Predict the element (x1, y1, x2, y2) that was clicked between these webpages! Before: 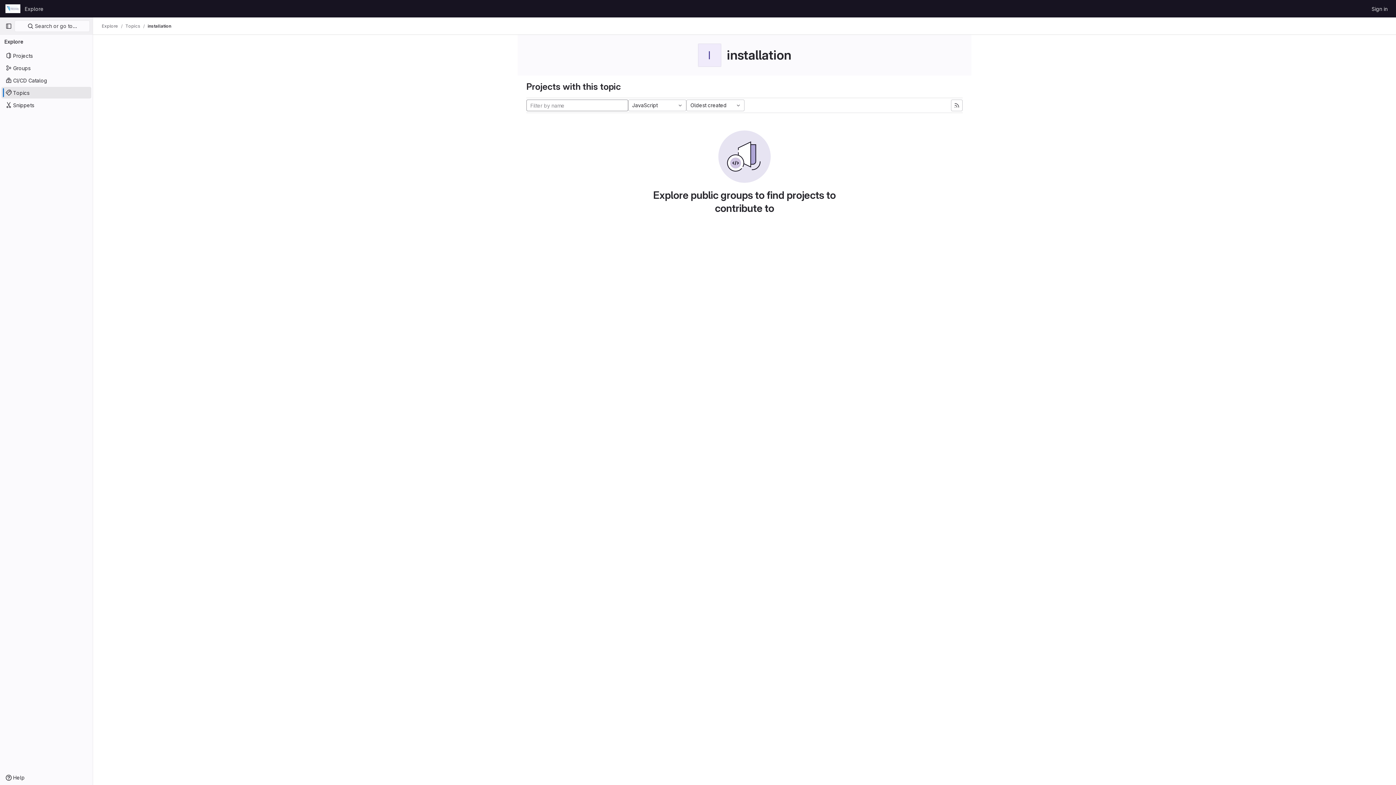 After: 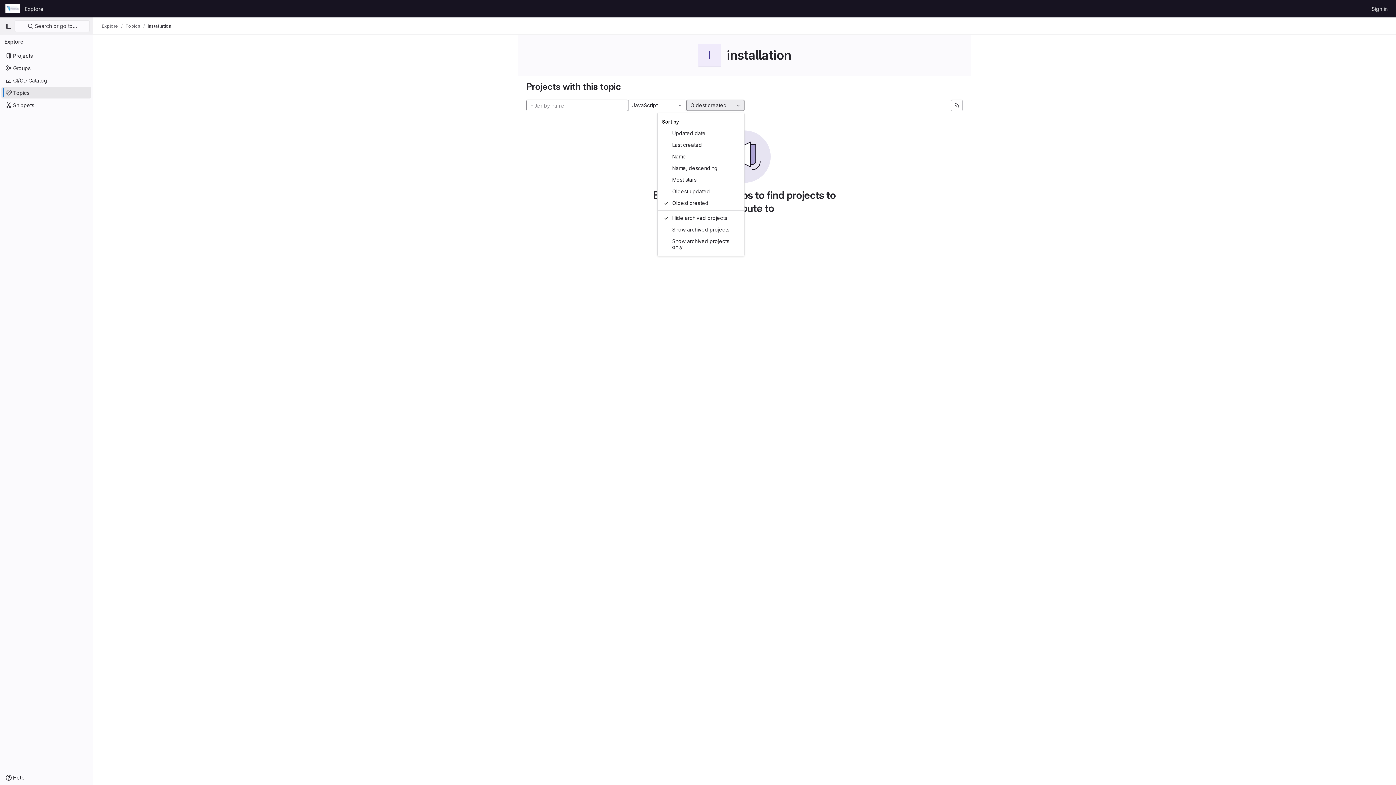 Action: label: Oldest created bbox: (686, 99, 744, 111)